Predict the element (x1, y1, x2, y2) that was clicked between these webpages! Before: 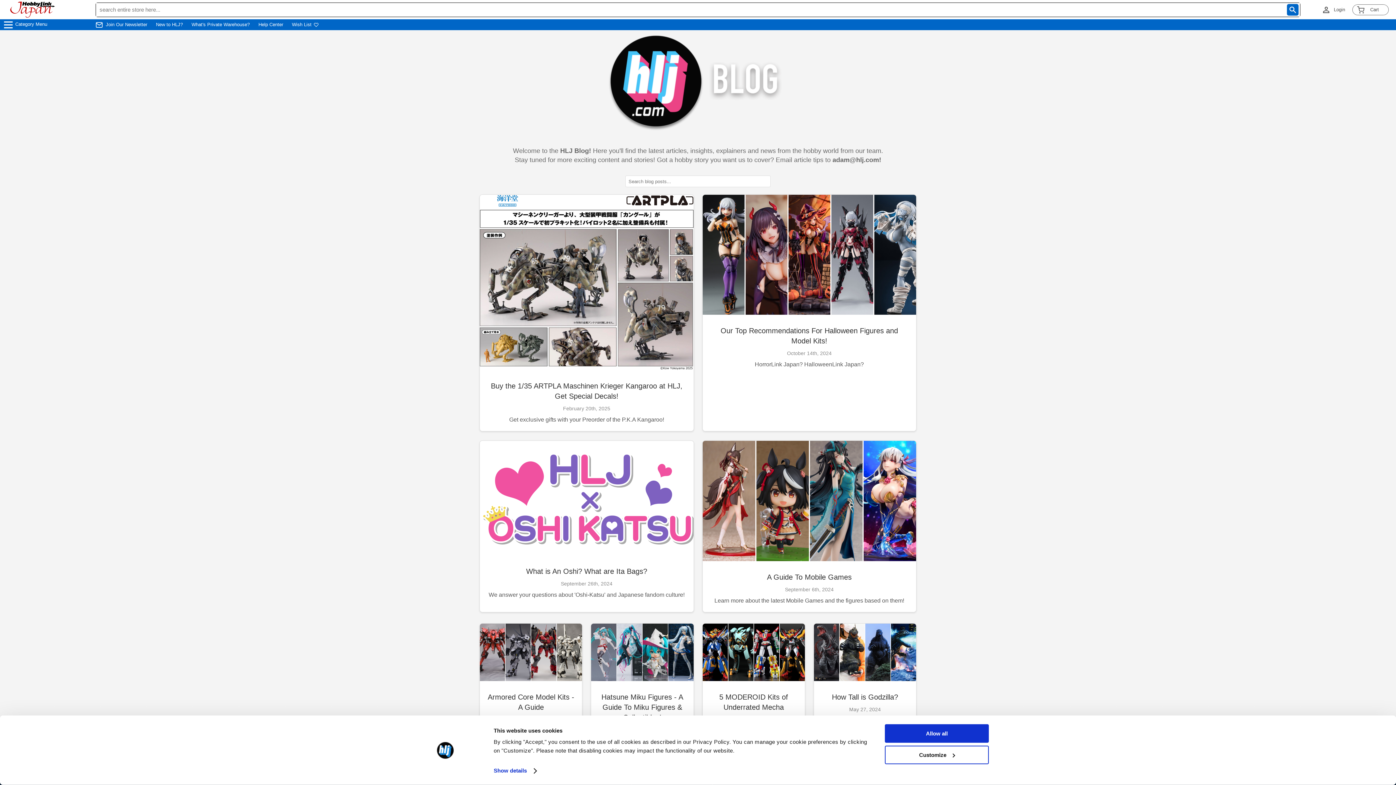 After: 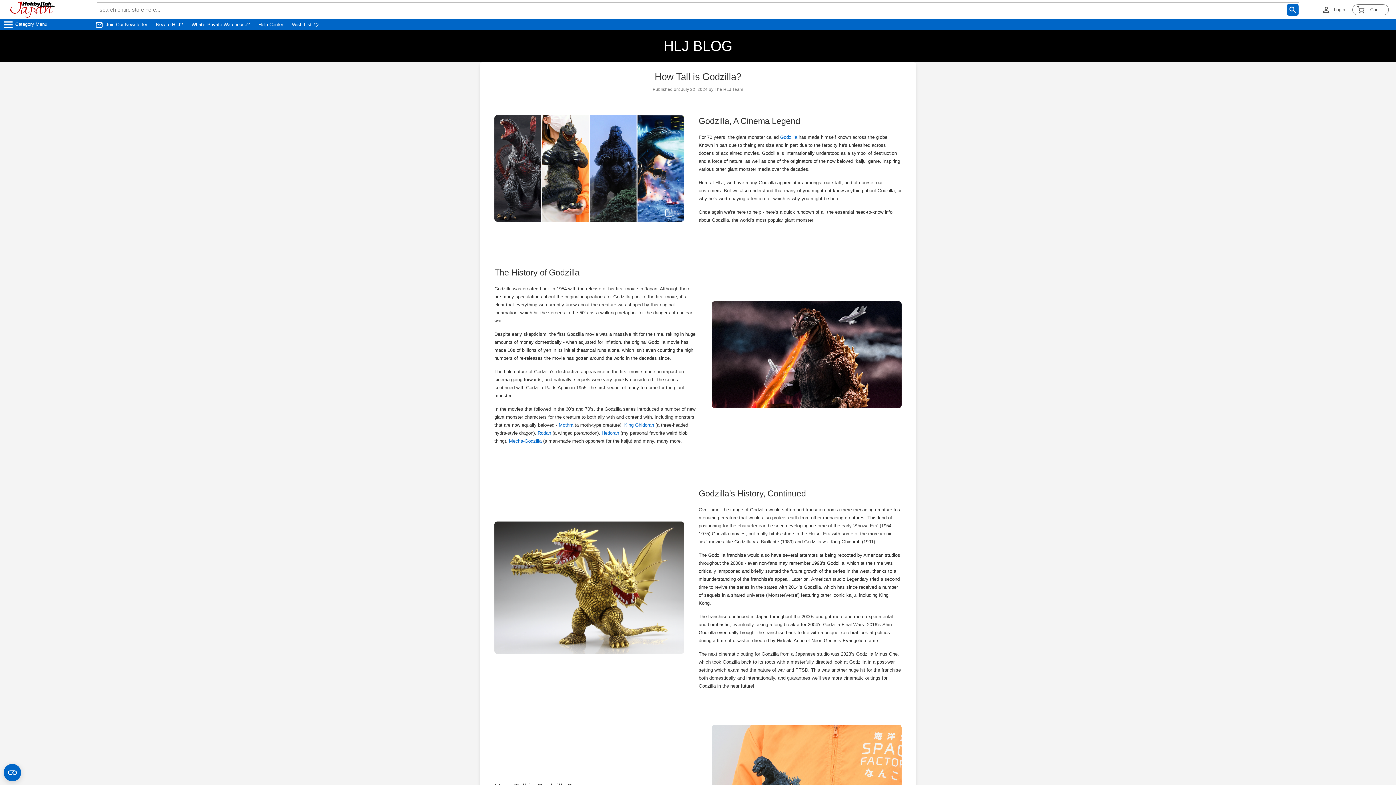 Action: bbox: (813, 623, 916, 741) label: How Tall is Godzilla?
May 27, 2024